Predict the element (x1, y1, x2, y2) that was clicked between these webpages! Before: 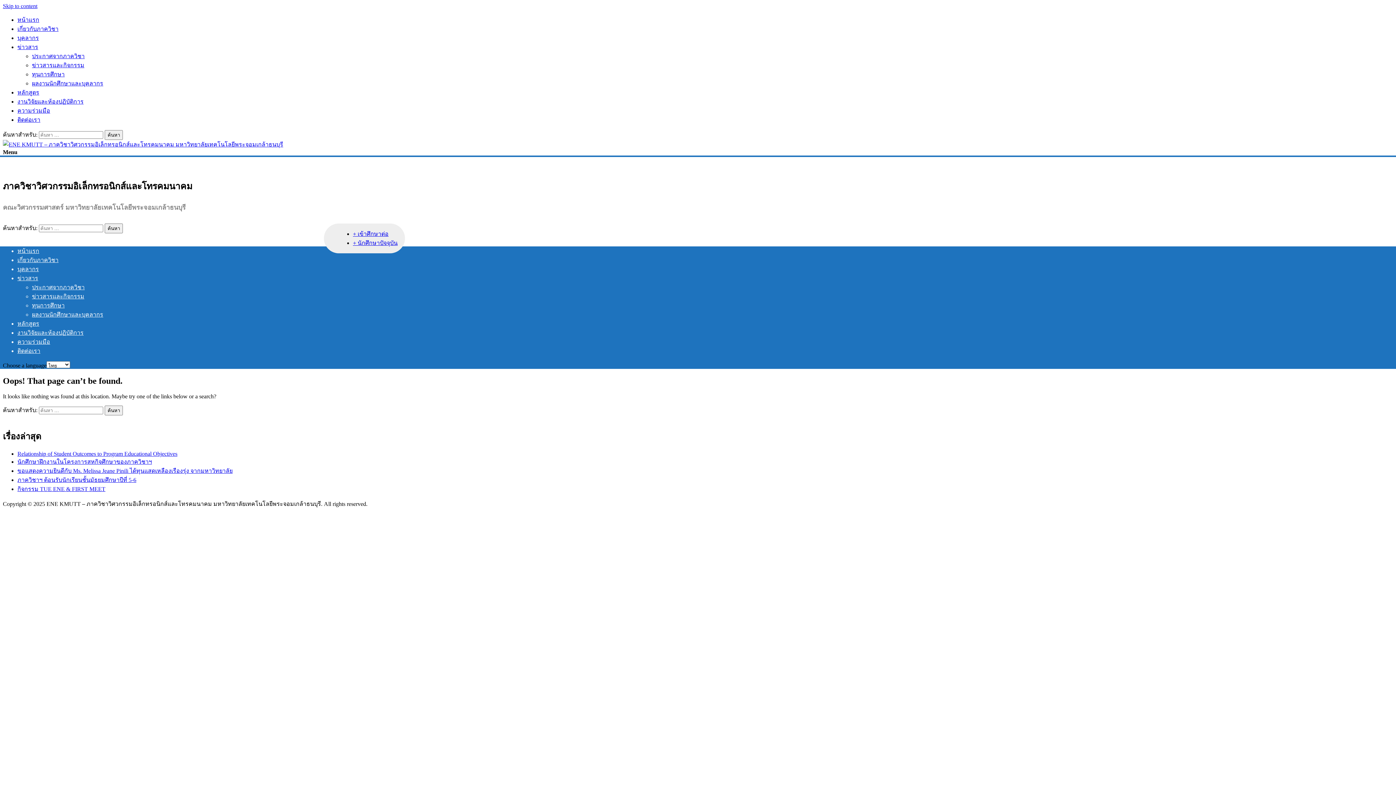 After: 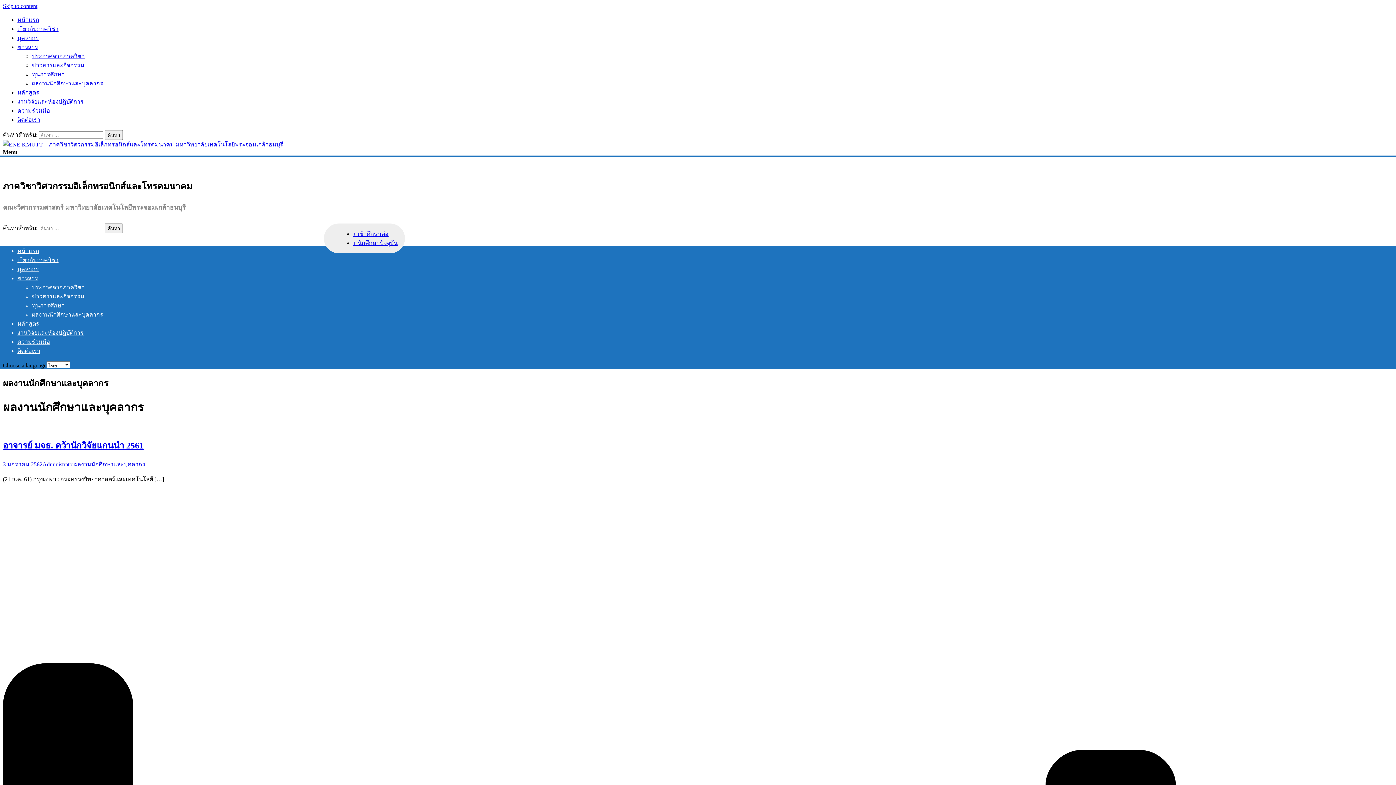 Action: label: ผลงานนักศึกษาและบุคลากร bbox: (32, 311, 103, 317)